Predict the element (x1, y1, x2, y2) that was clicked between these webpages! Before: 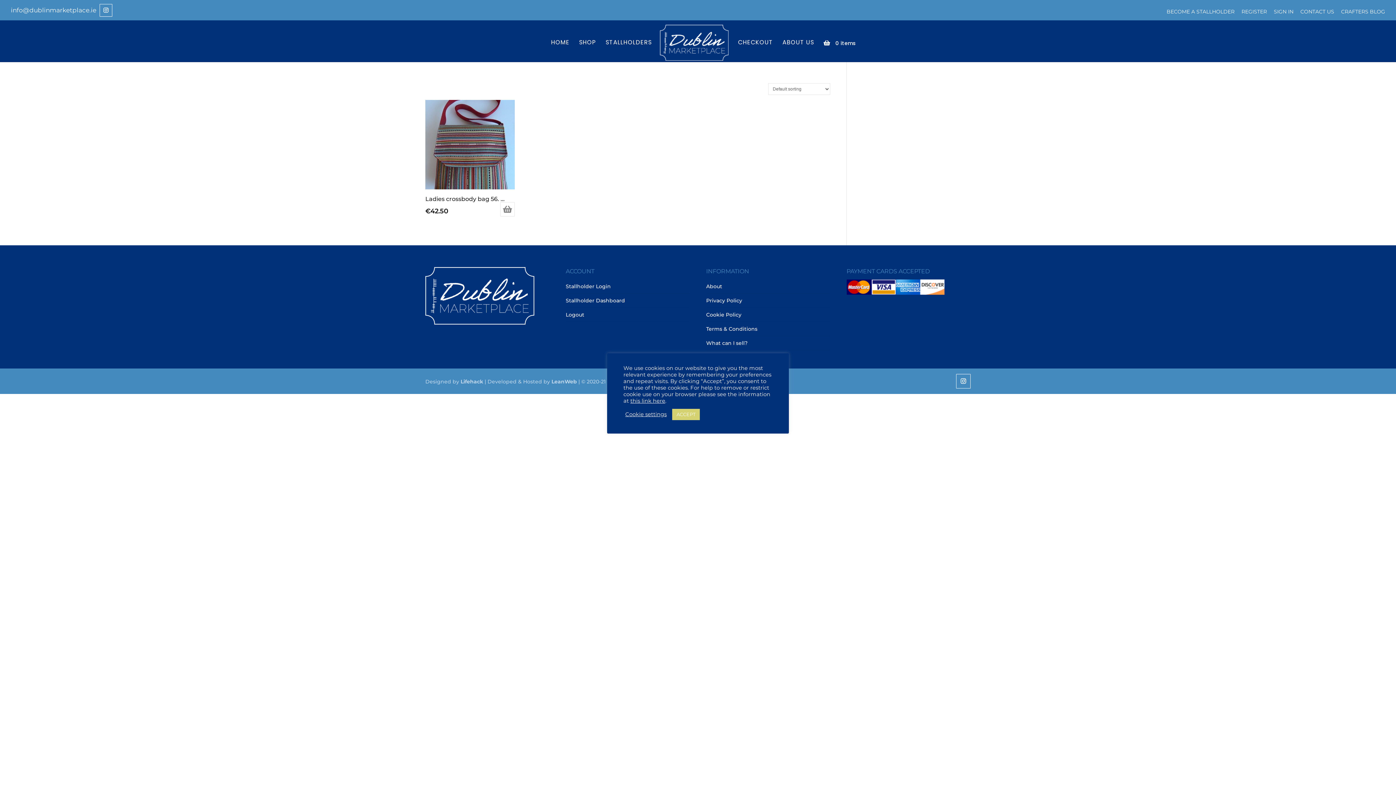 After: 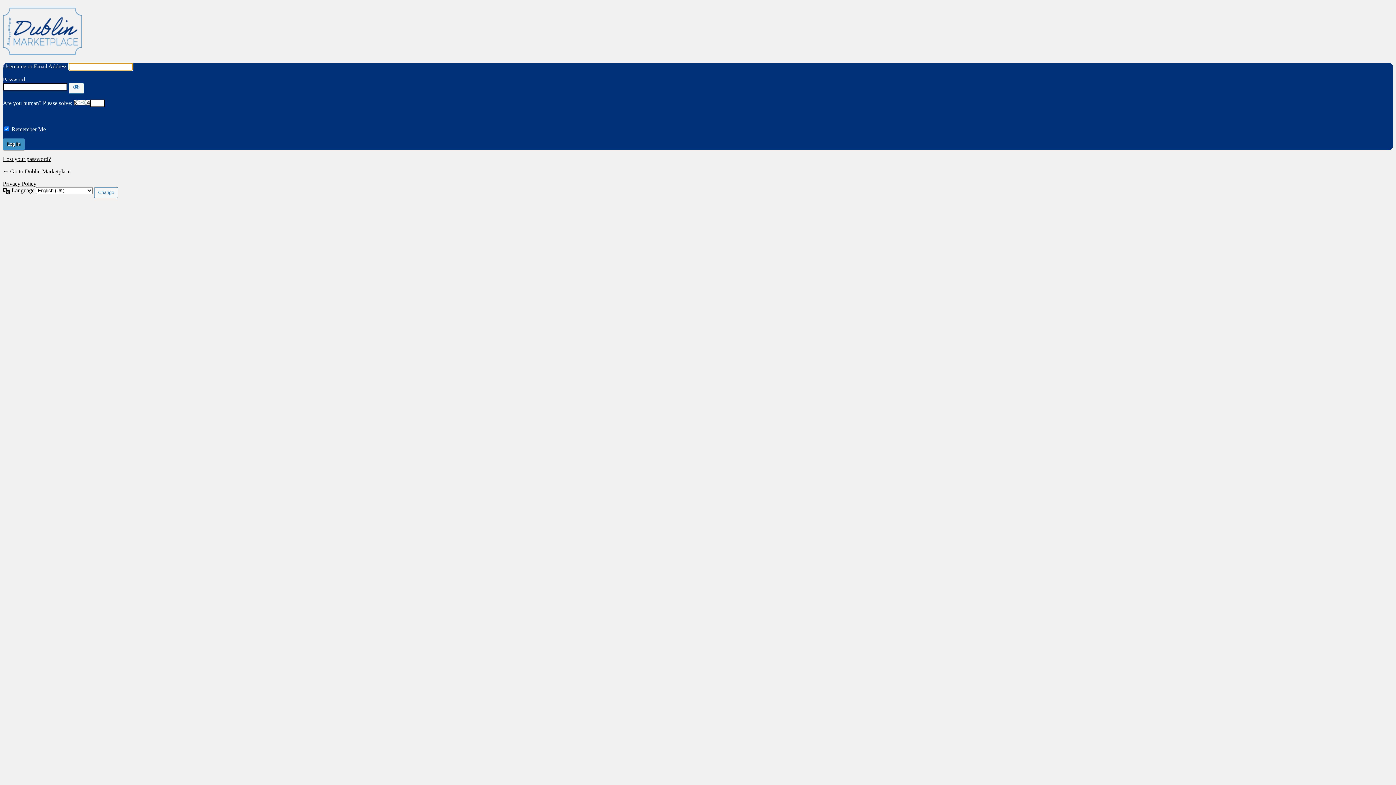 Action: bbox: (565, 283, 611, 289) label: Stallholder Login